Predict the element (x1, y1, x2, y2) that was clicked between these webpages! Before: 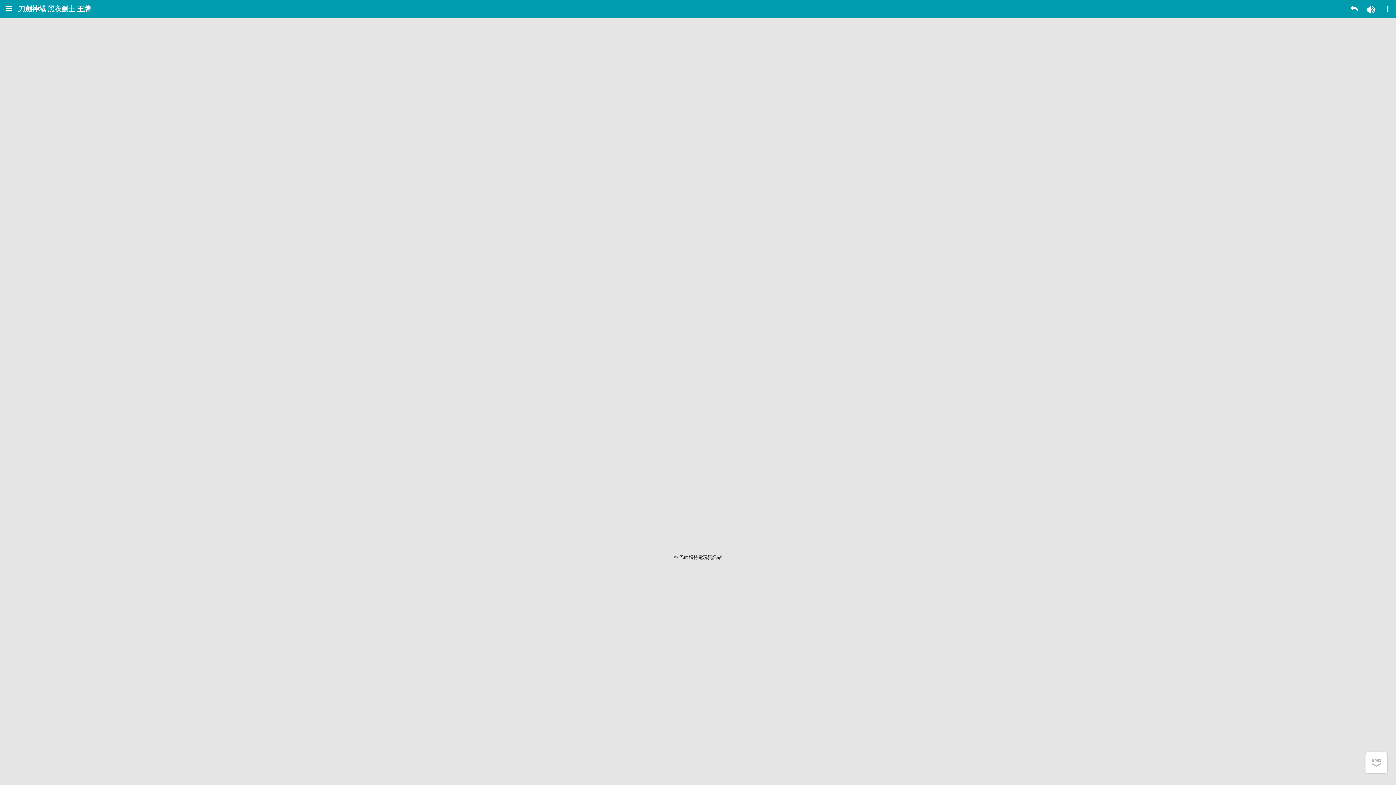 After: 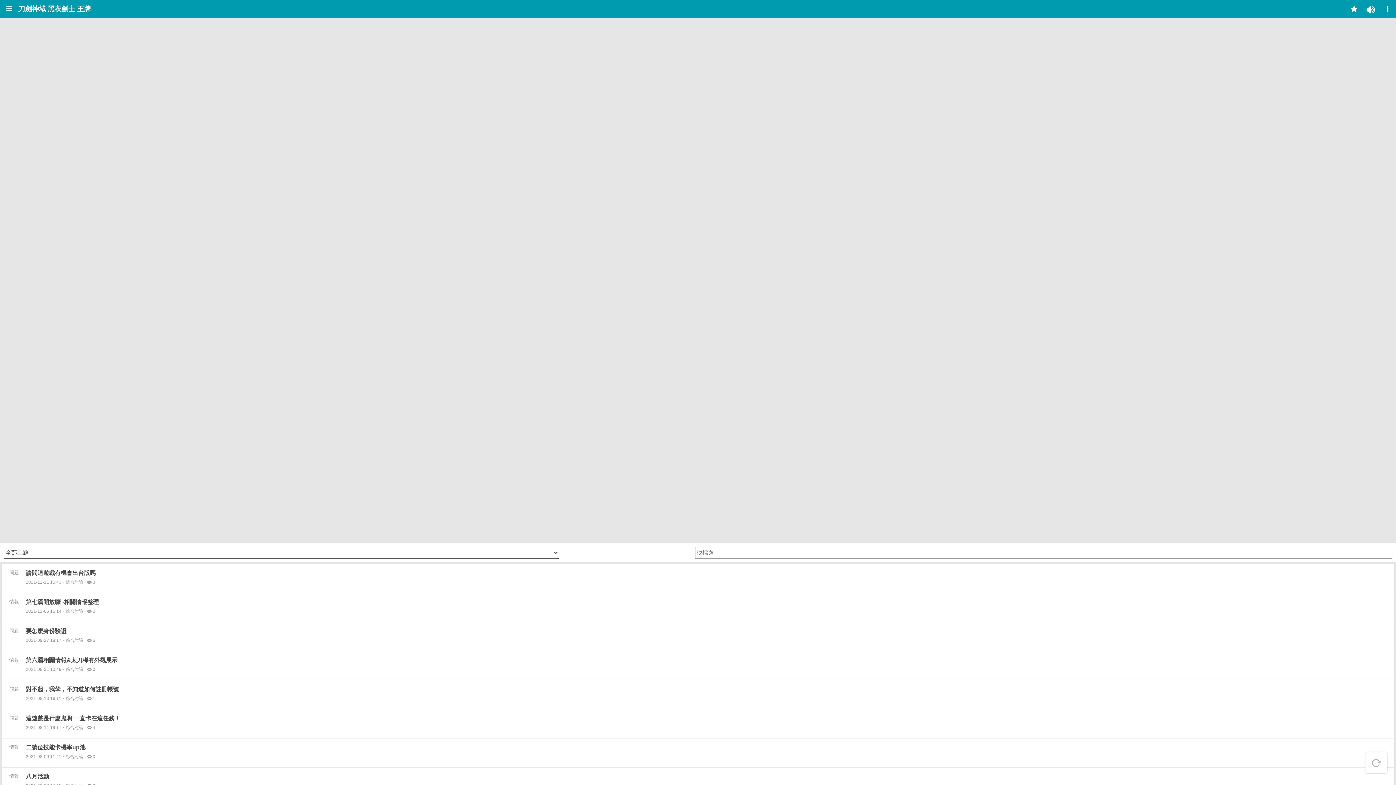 Action: bbox: (1346, 0, 1362, 18)